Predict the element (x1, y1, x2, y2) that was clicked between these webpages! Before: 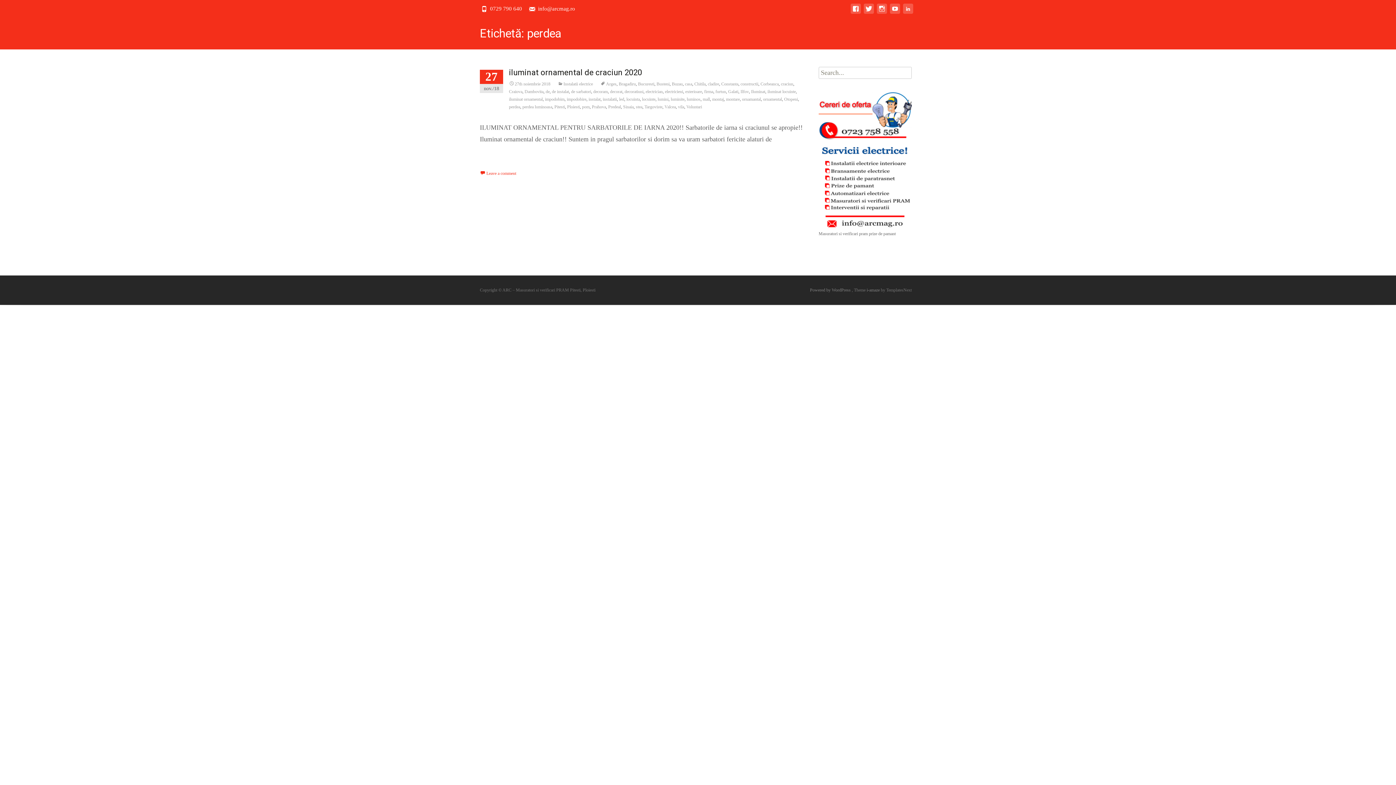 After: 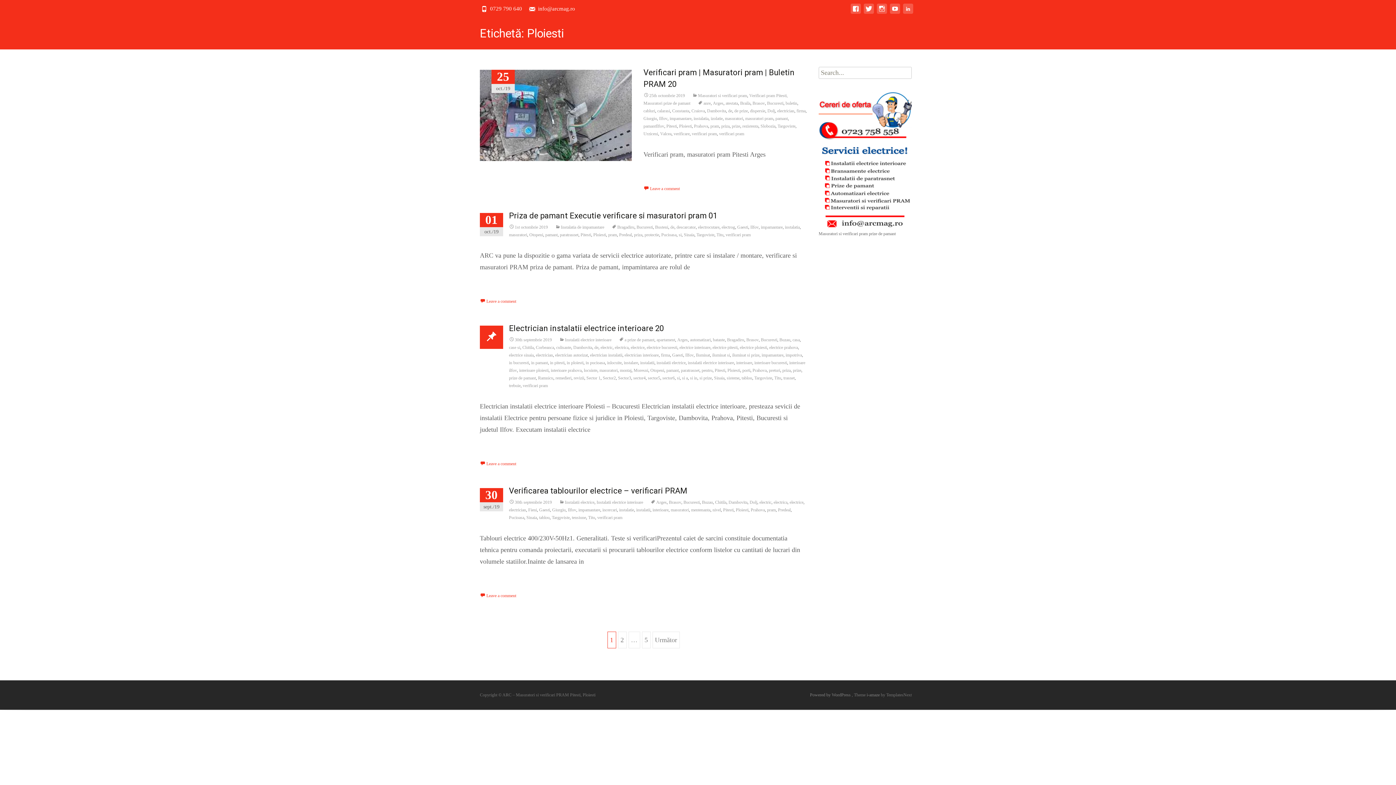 Action: label: Ploiesti bbox: (567, 104, 580, 109)